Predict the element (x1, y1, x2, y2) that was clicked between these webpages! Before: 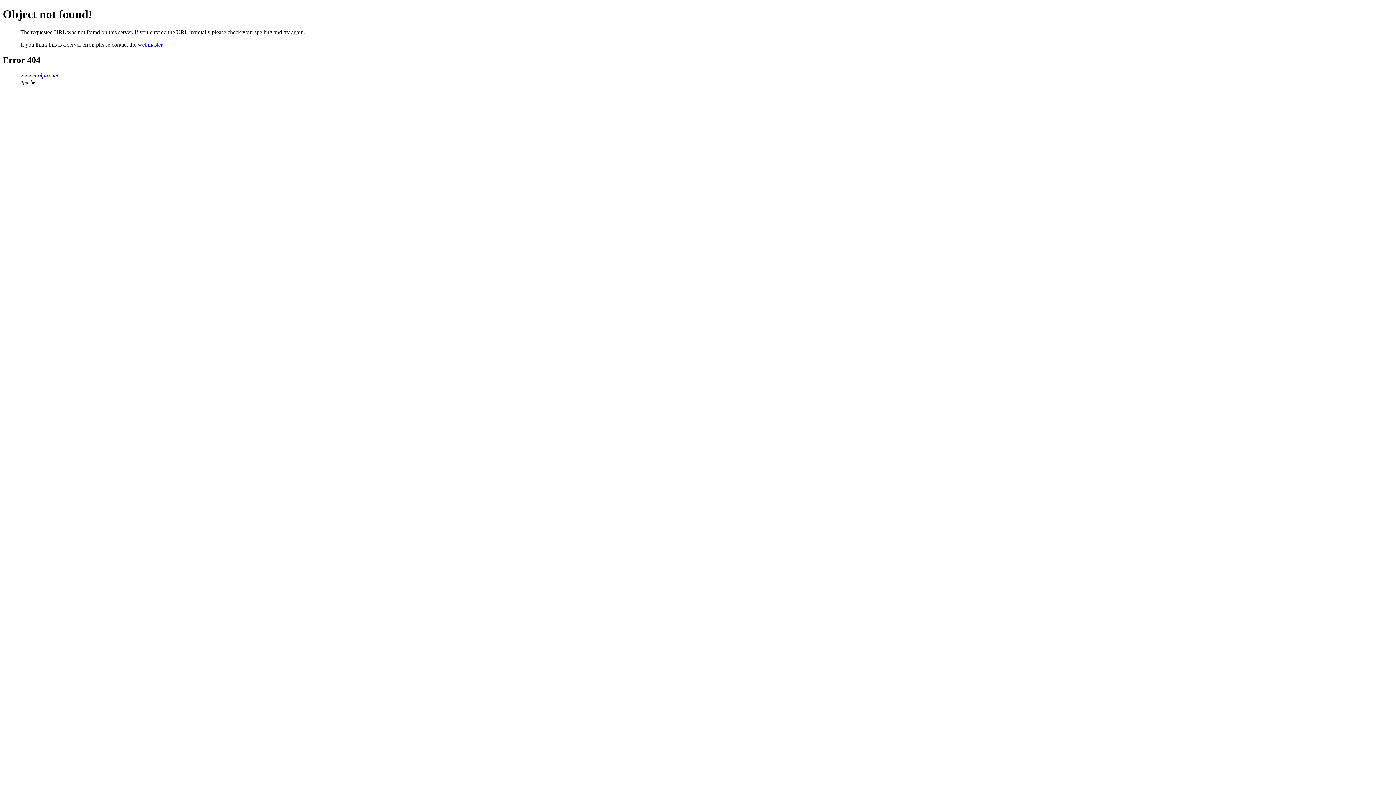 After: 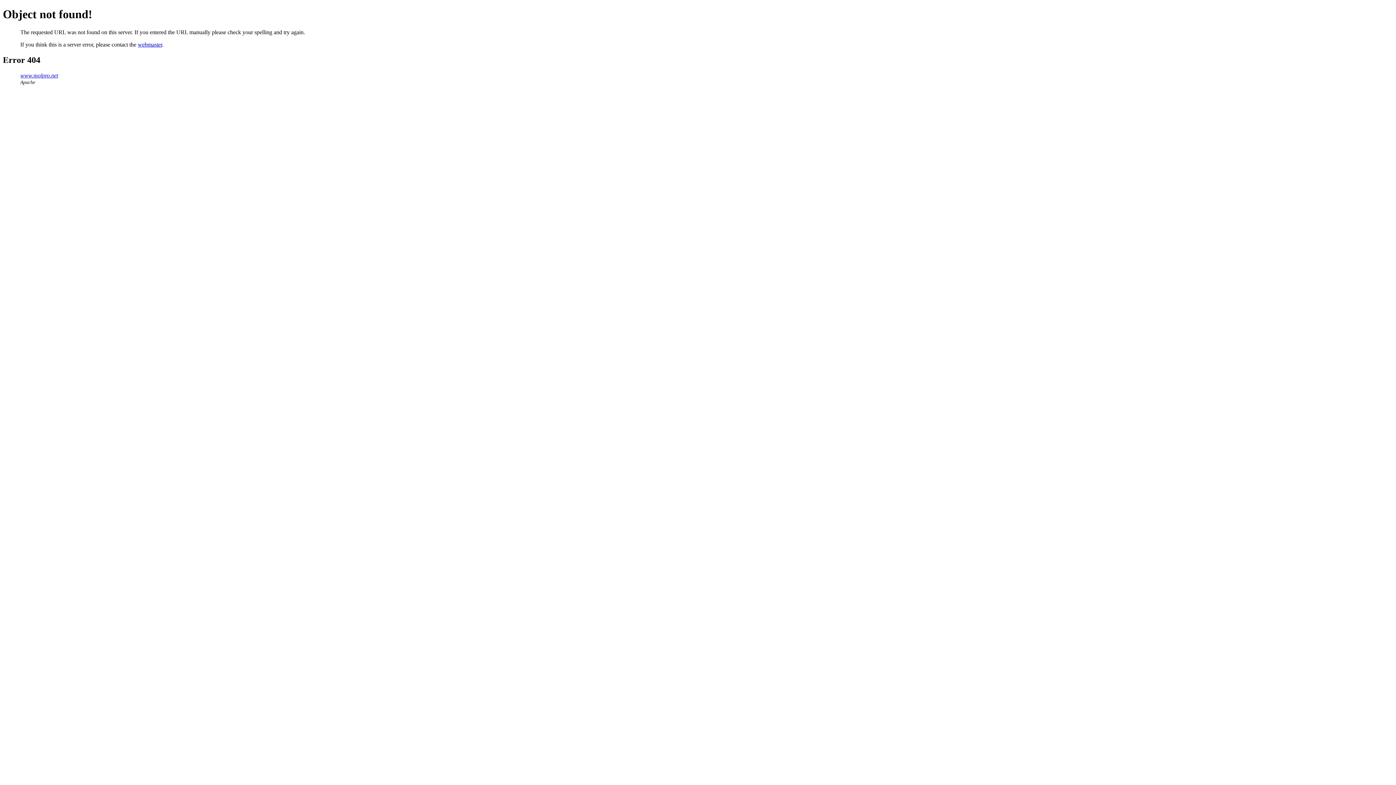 Action: bbox: (137, 41, 162, 47) label: webmaster